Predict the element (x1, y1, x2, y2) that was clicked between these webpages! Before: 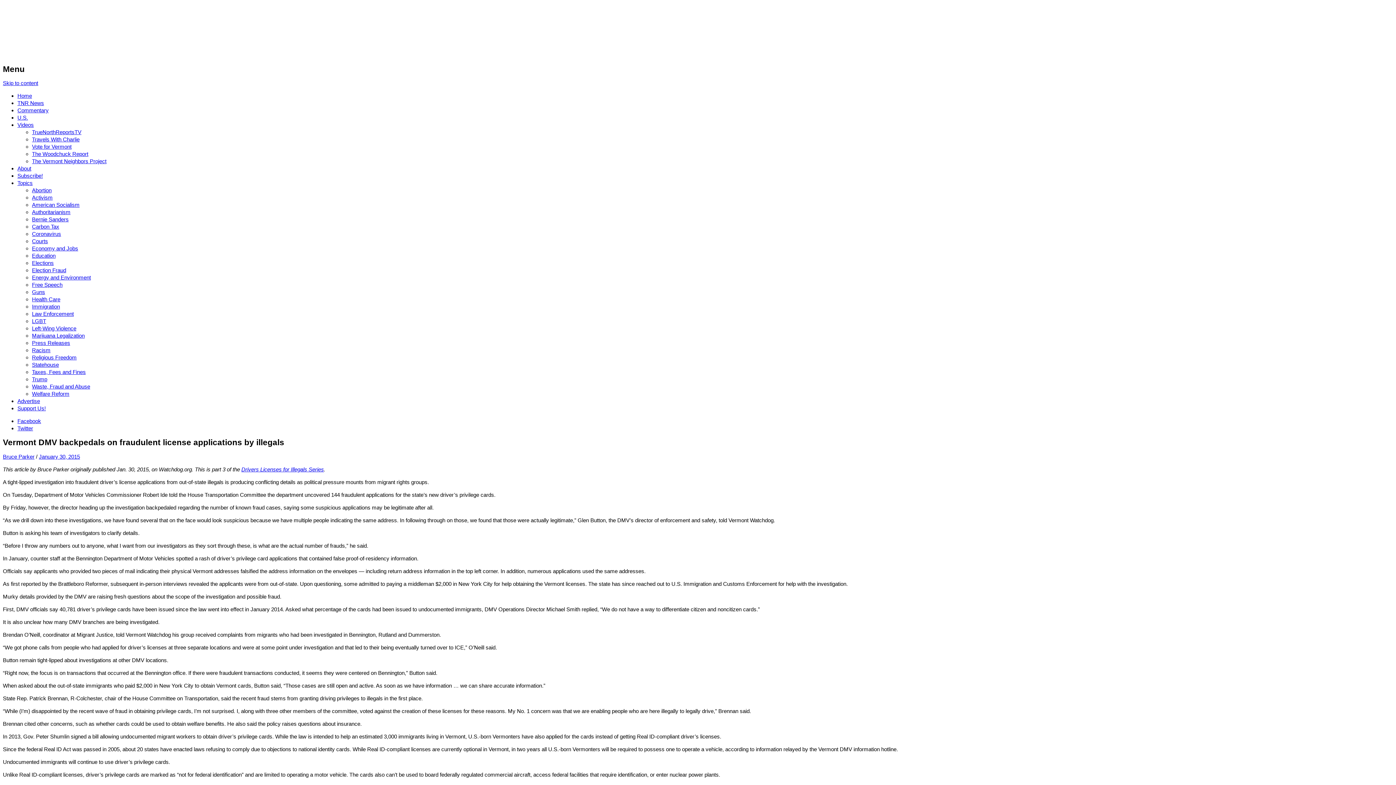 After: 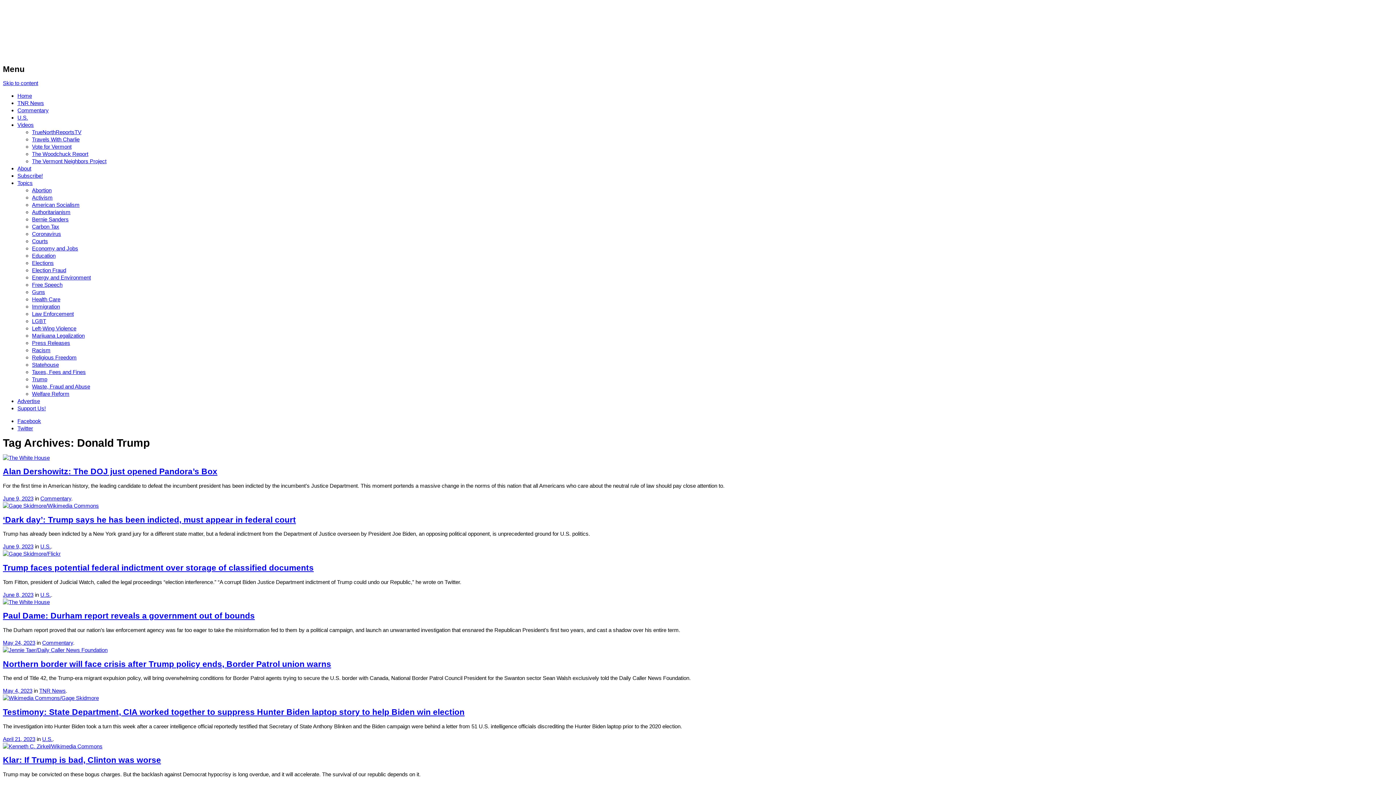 Action: bbox: (32, 376, 47, 382) label: Trump